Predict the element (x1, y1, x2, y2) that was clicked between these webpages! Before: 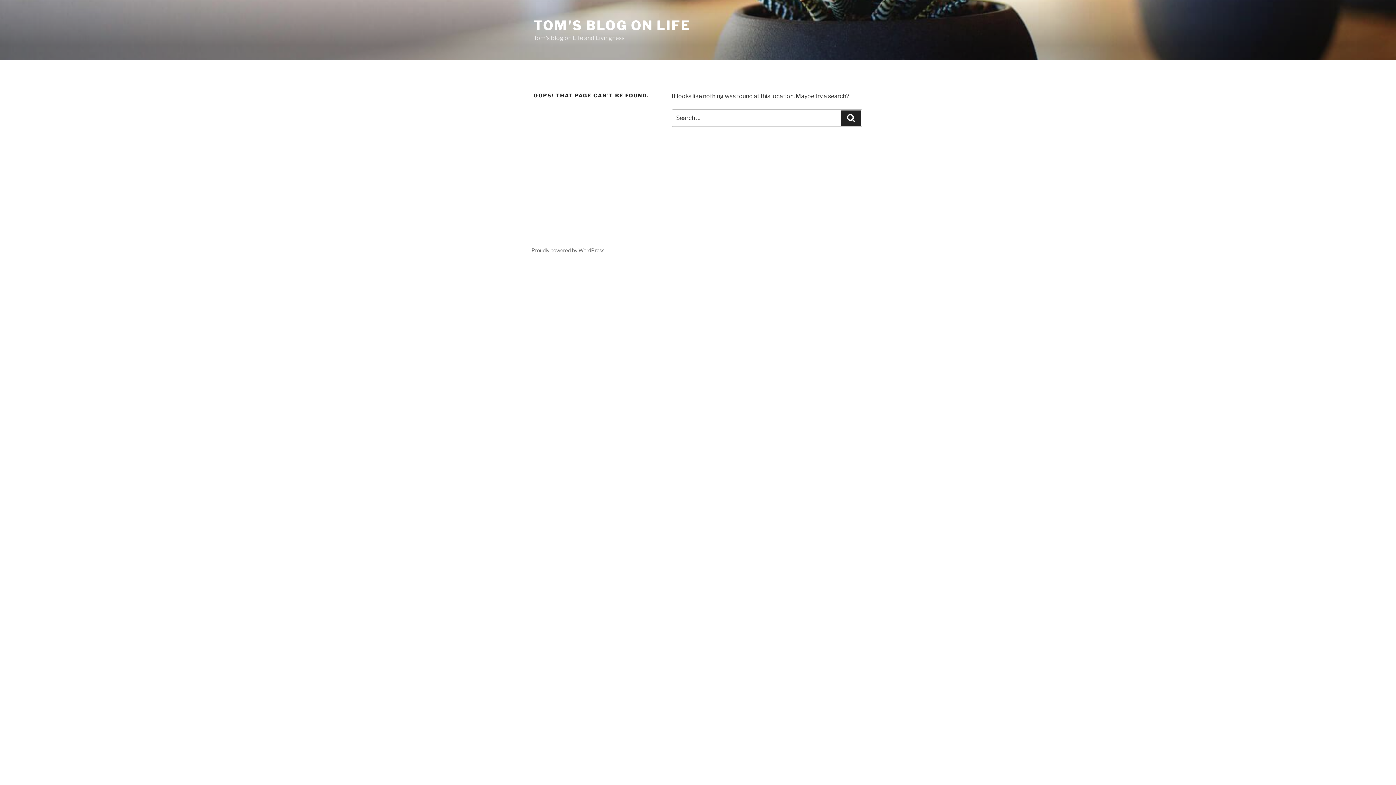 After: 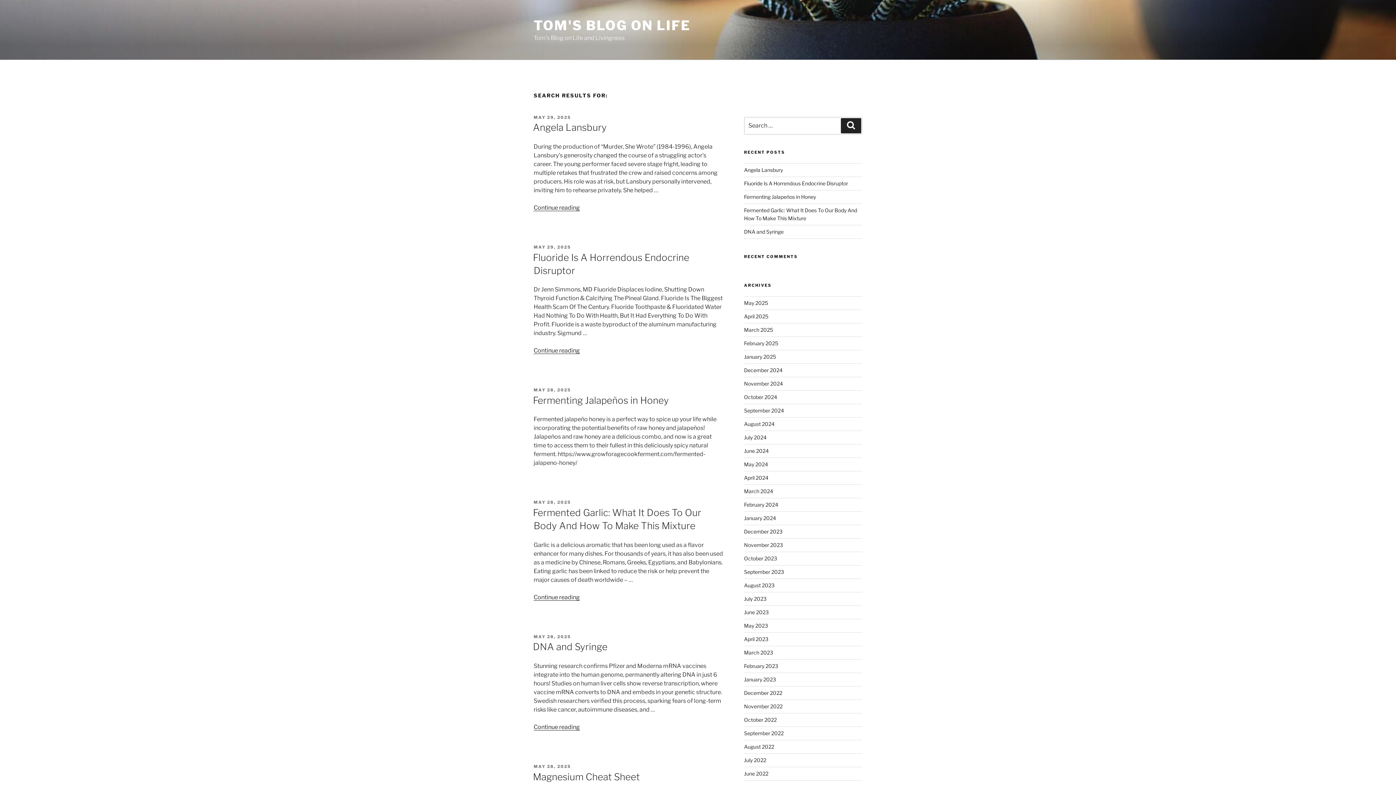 Action: bbox: (841, 110, 861, 125) label: Search